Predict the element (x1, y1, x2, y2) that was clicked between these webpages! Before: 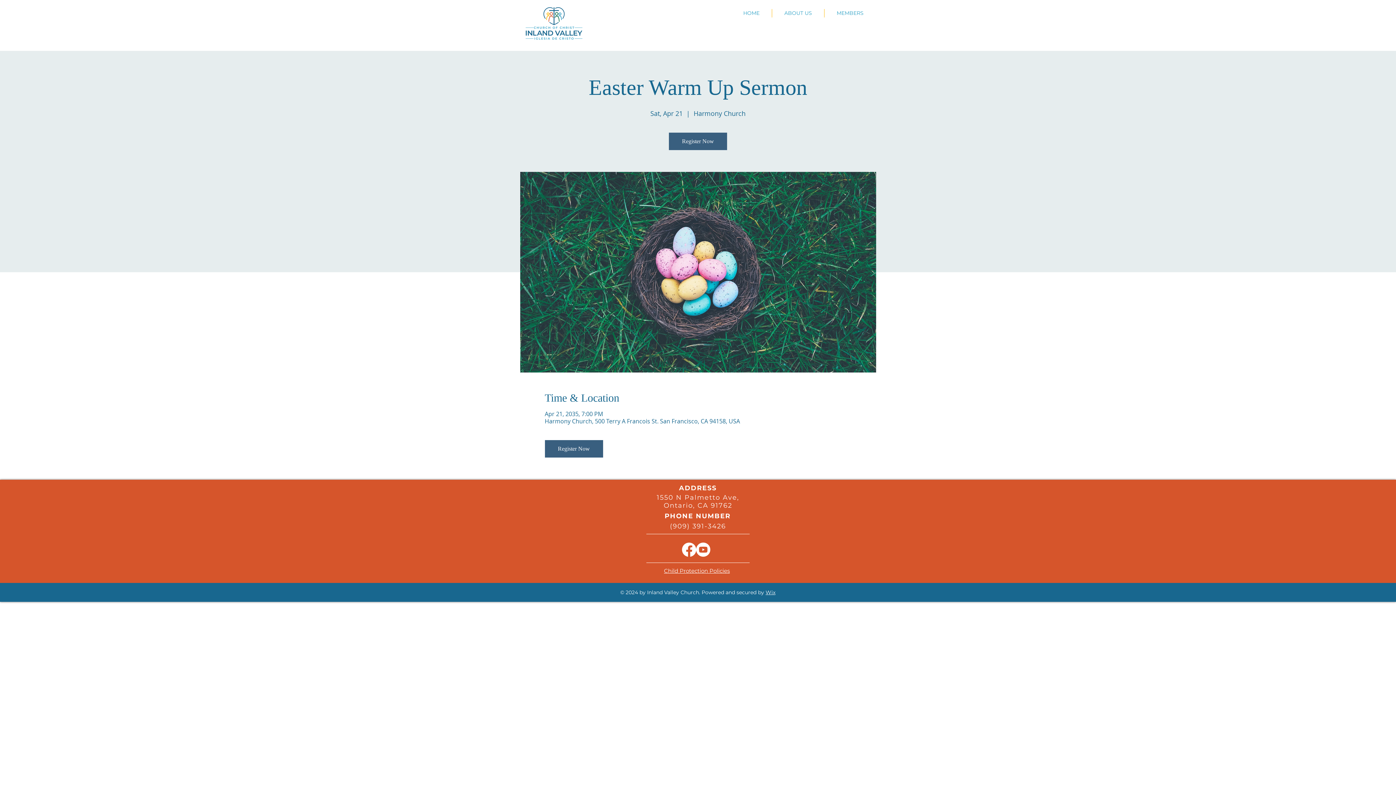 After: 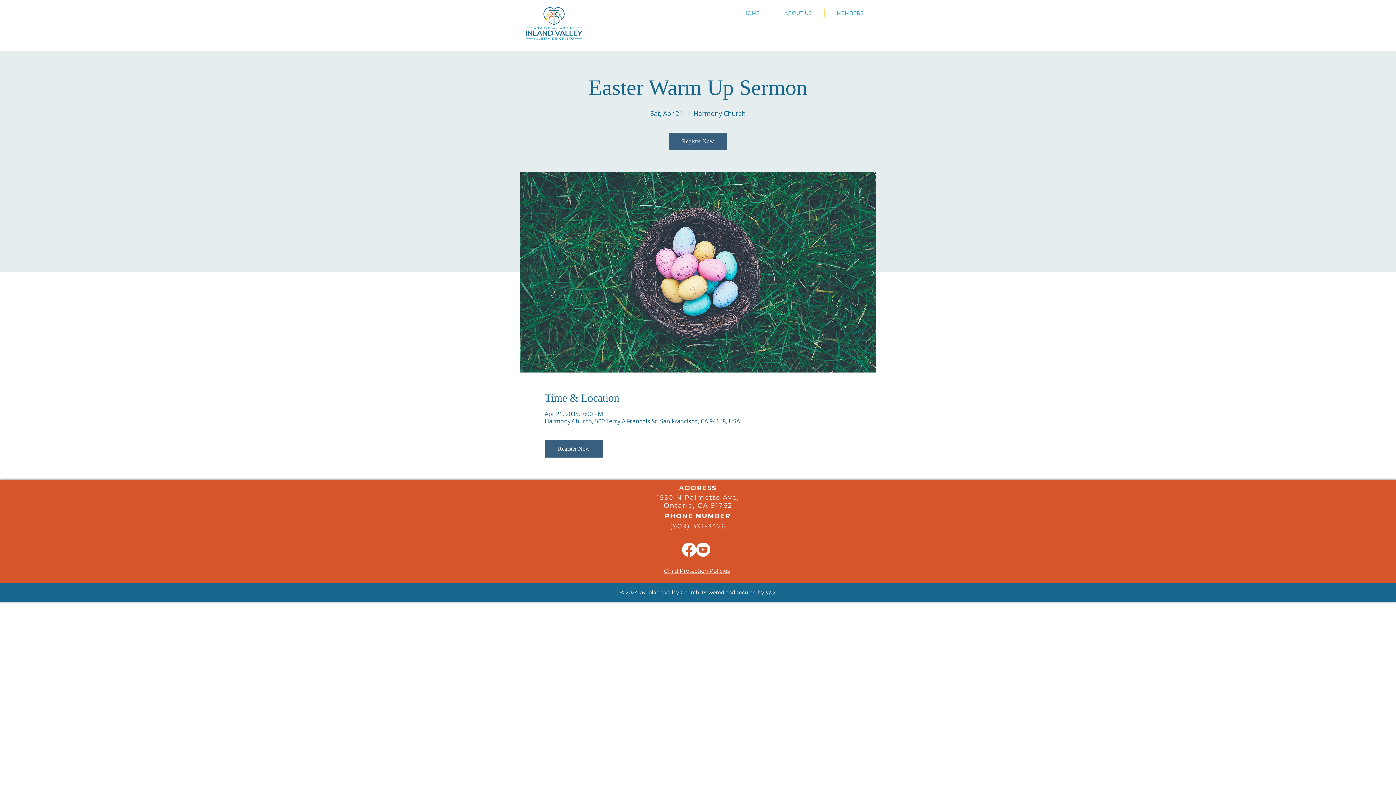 Action: bbox: (682, 542, 696, 557) label: Facebook